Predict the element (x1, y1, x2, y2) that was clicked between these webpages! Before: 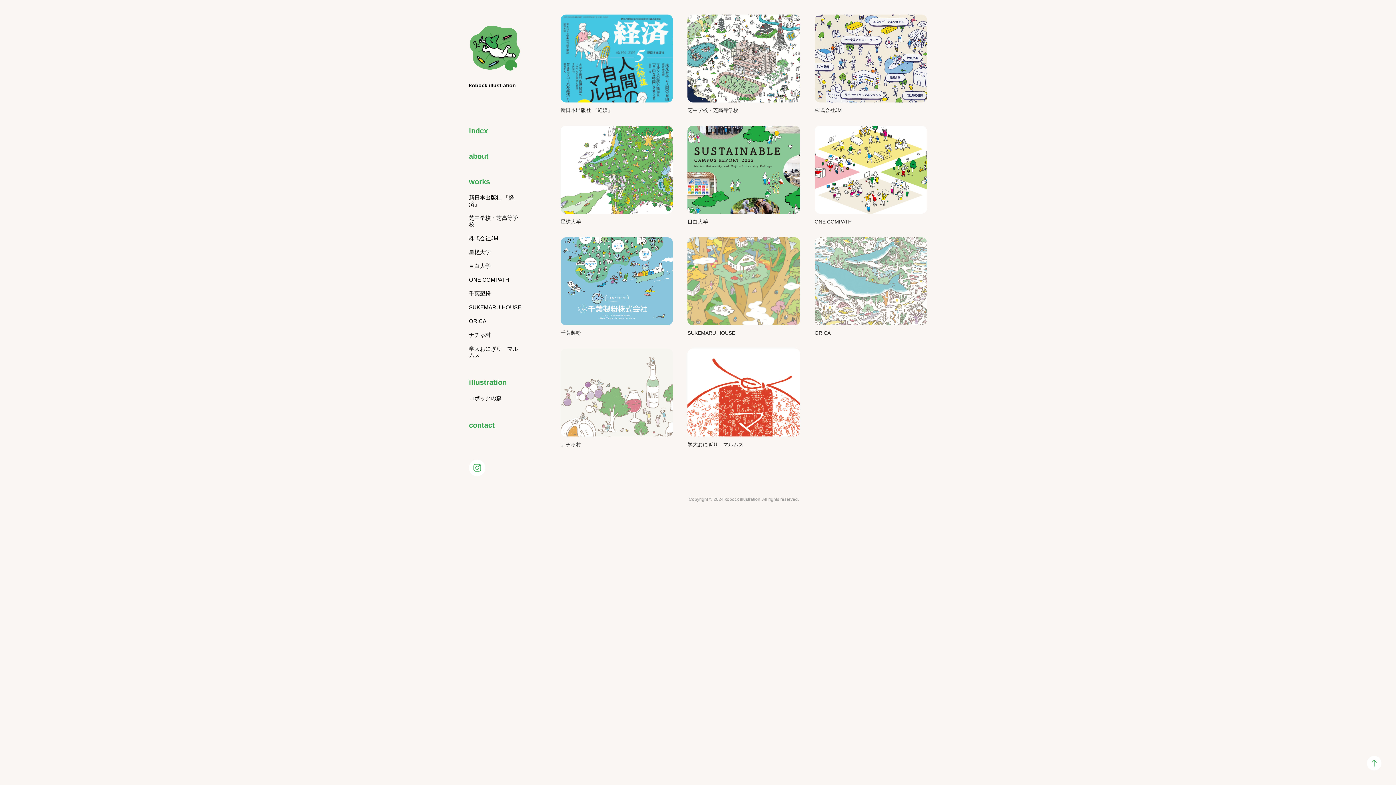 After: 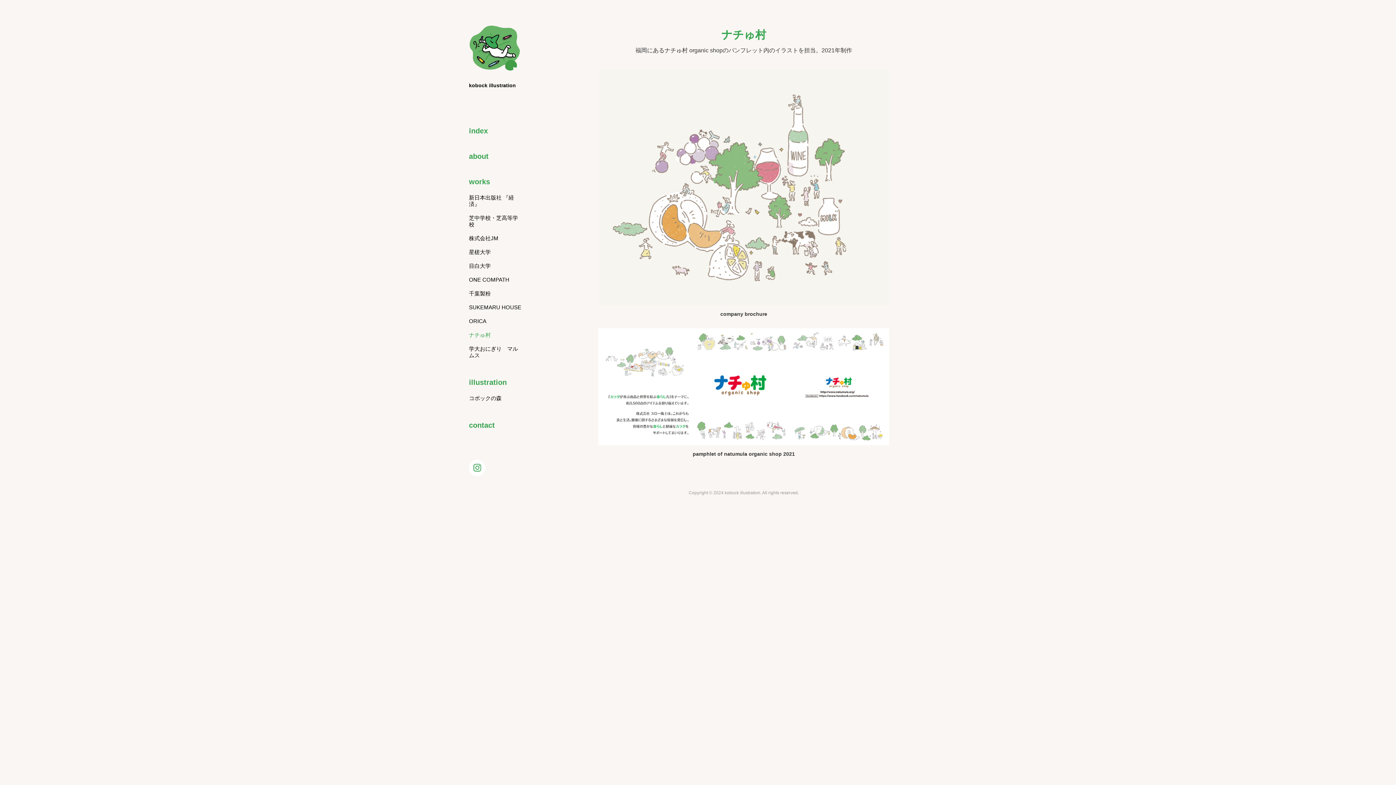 Action: bbox: (560, 348, 673, 460) label: ナチゅ村